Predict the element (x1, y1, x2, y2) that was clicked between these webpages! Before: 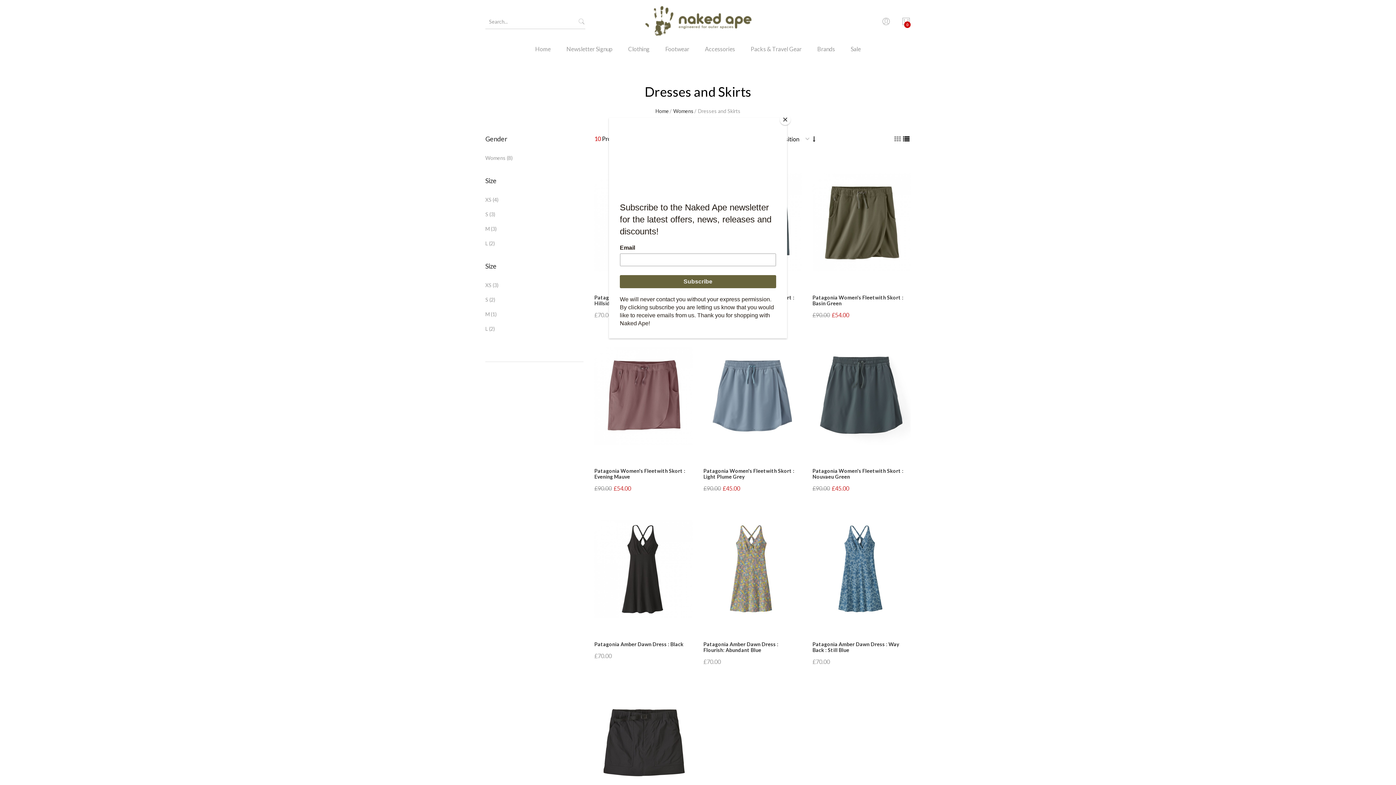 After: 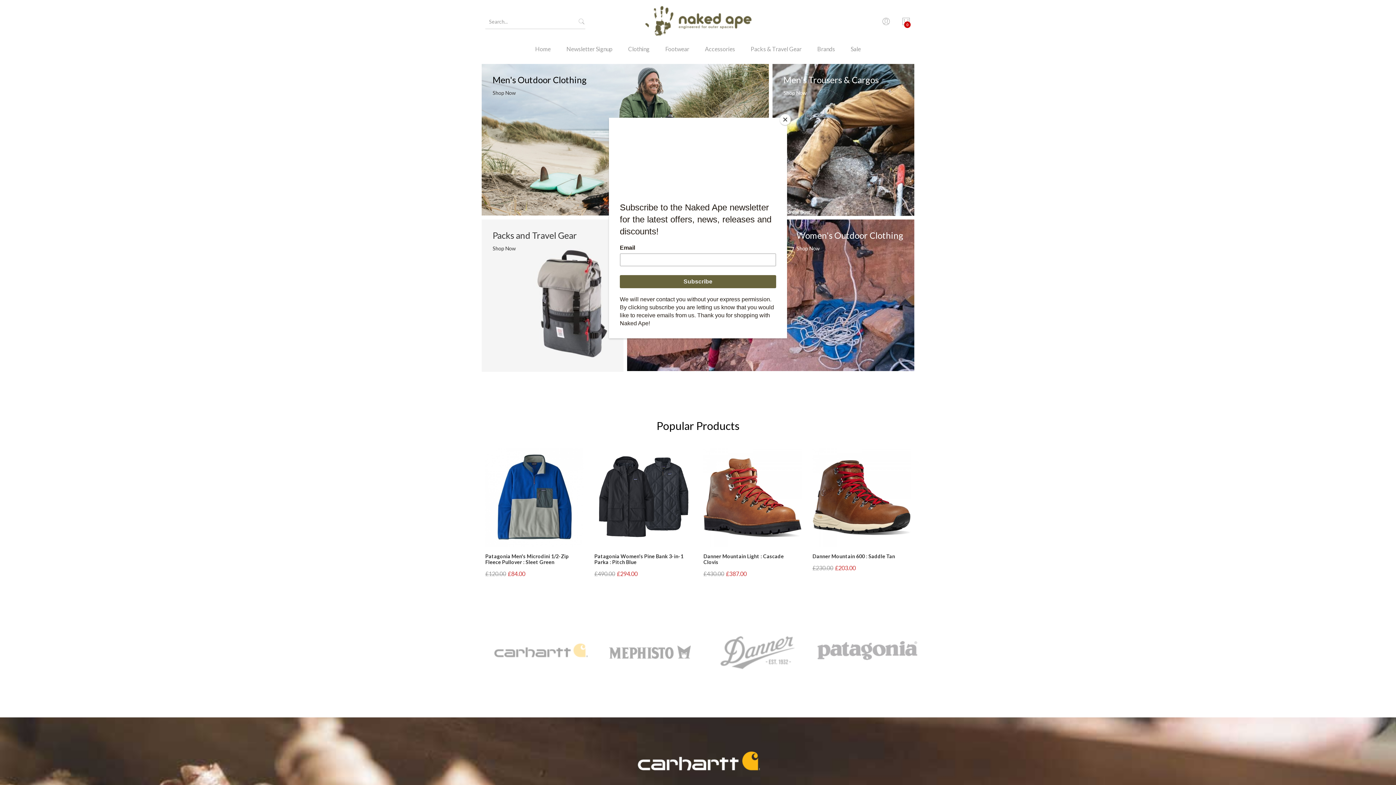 Action: label: Home bbox: (528, 43, 558, 64)